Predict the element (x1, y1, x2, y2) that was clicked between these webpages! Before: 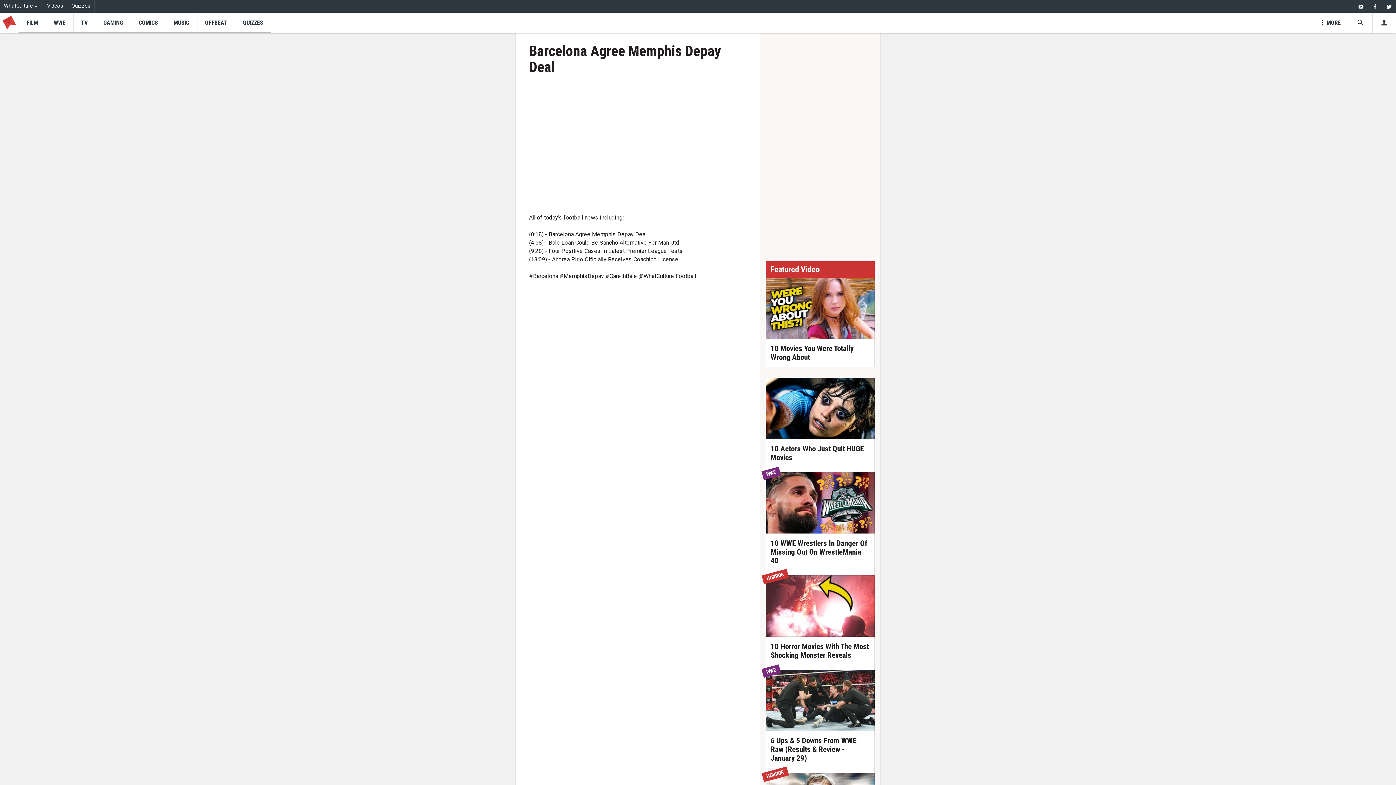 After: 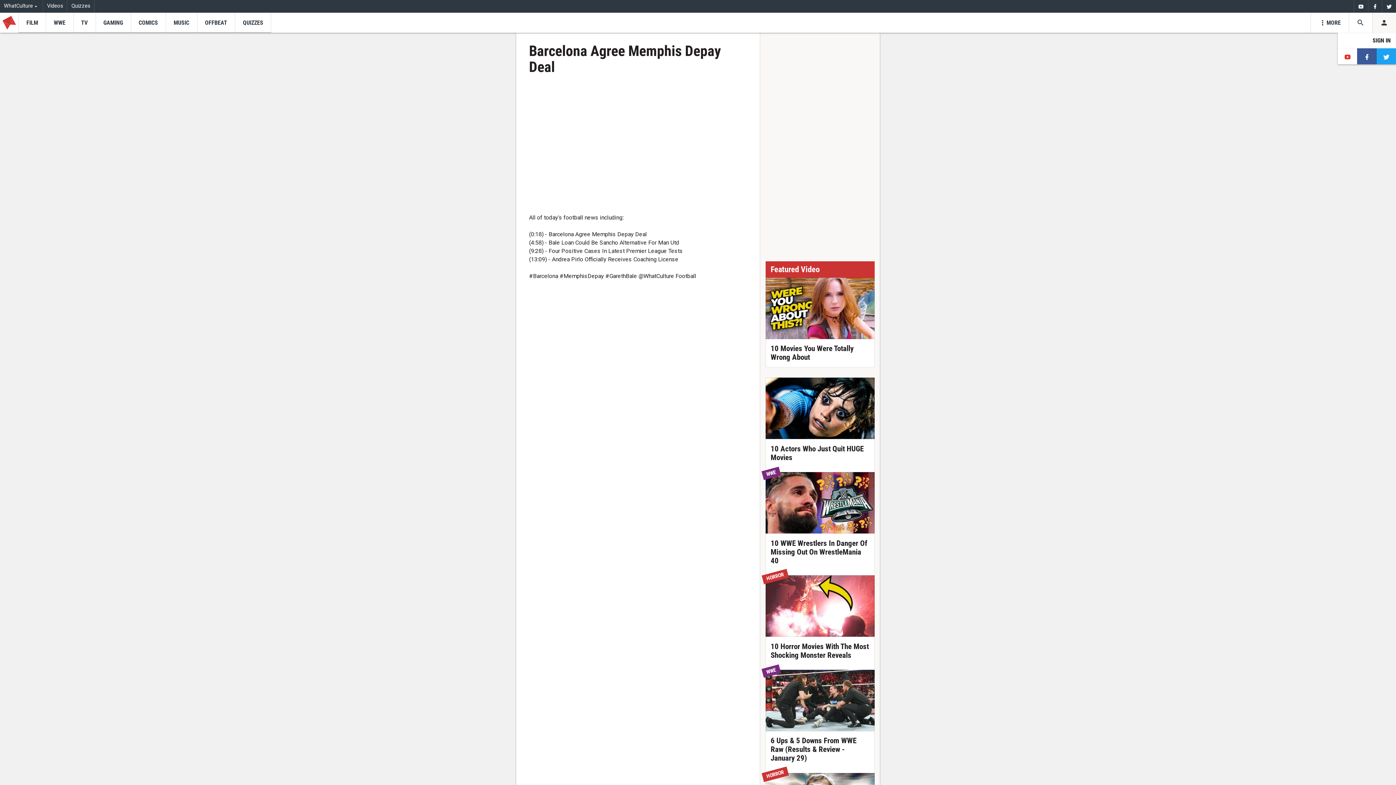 Action: label: Toggle user menu bbox: (1372, 12, 1396, 32)